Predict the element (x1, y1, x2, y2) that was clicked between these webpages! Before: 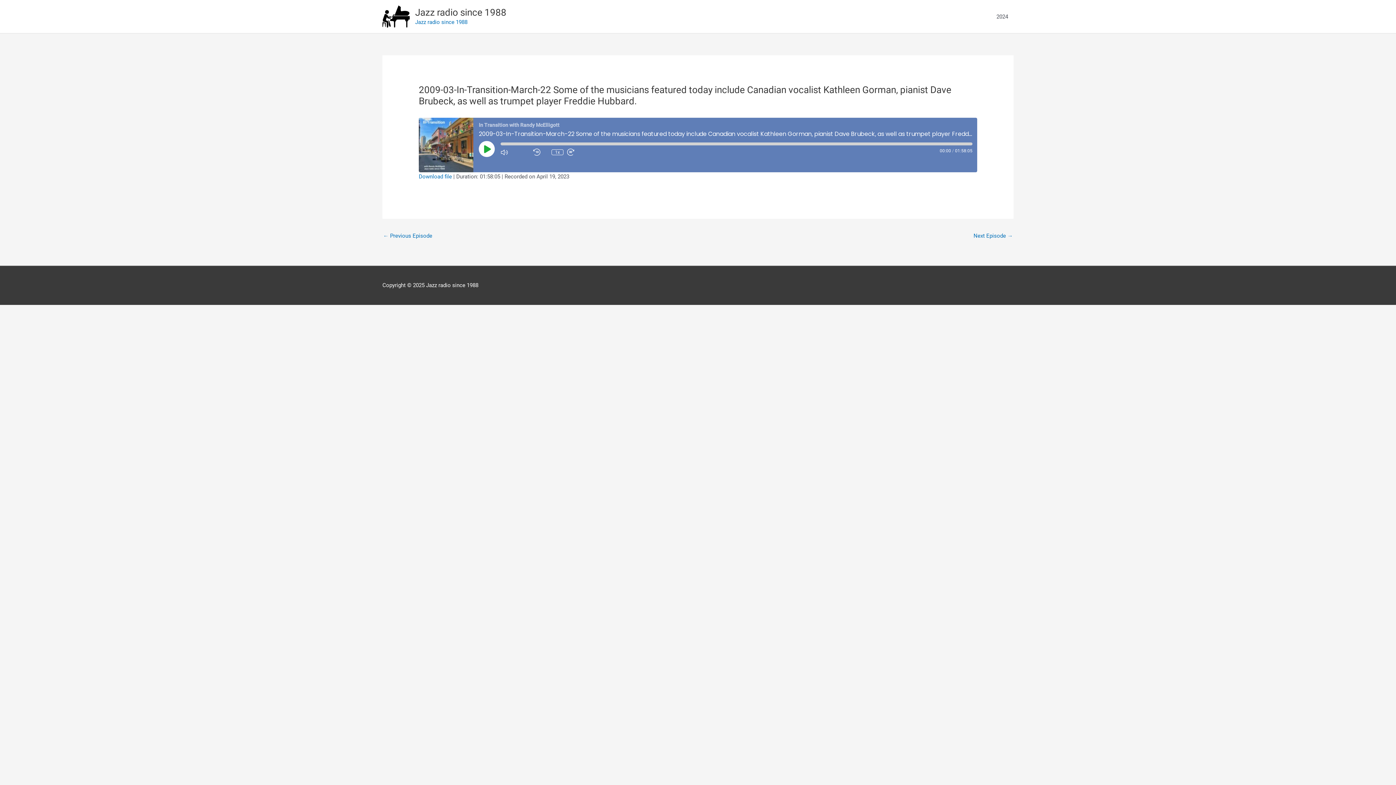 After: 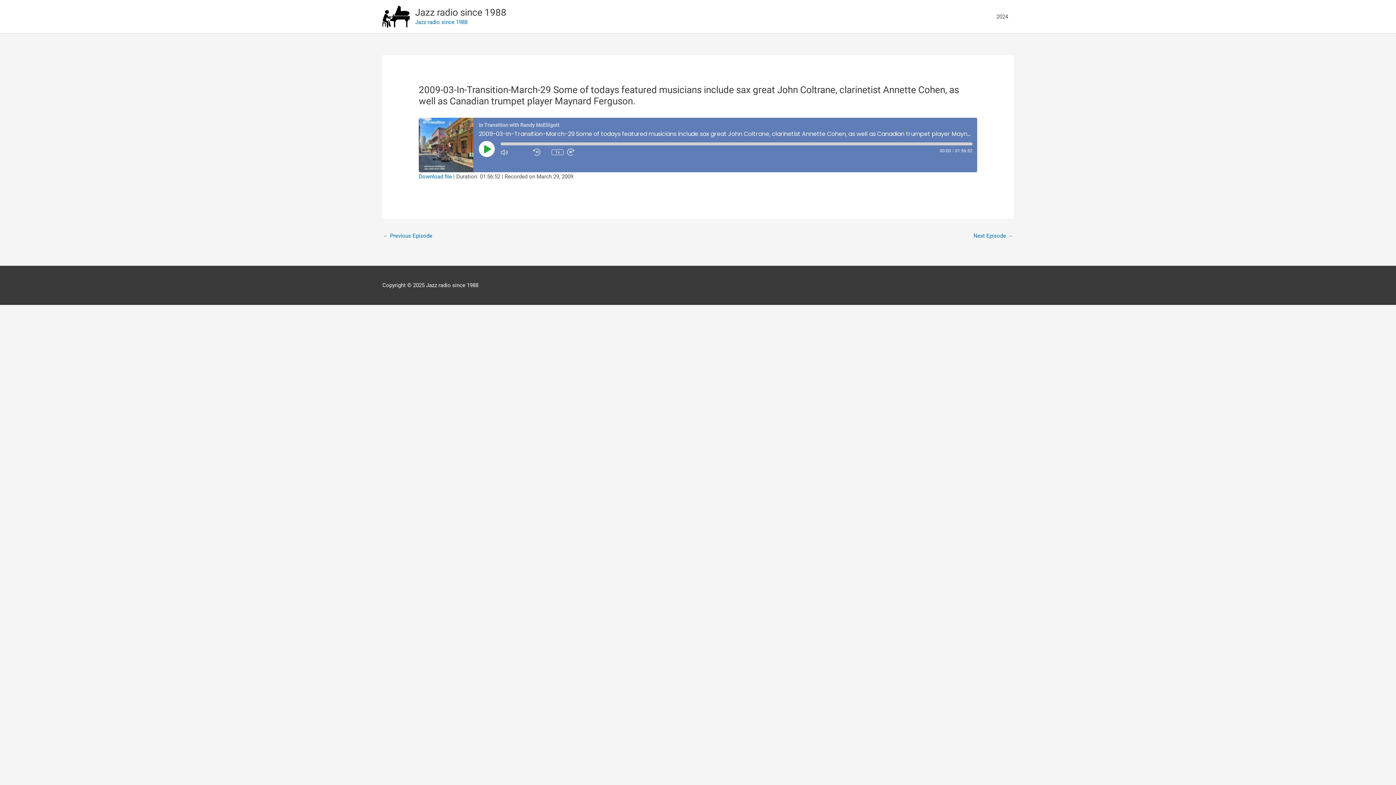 Action: bbox: (973, 230, 1013, 243) label: Next Episode →